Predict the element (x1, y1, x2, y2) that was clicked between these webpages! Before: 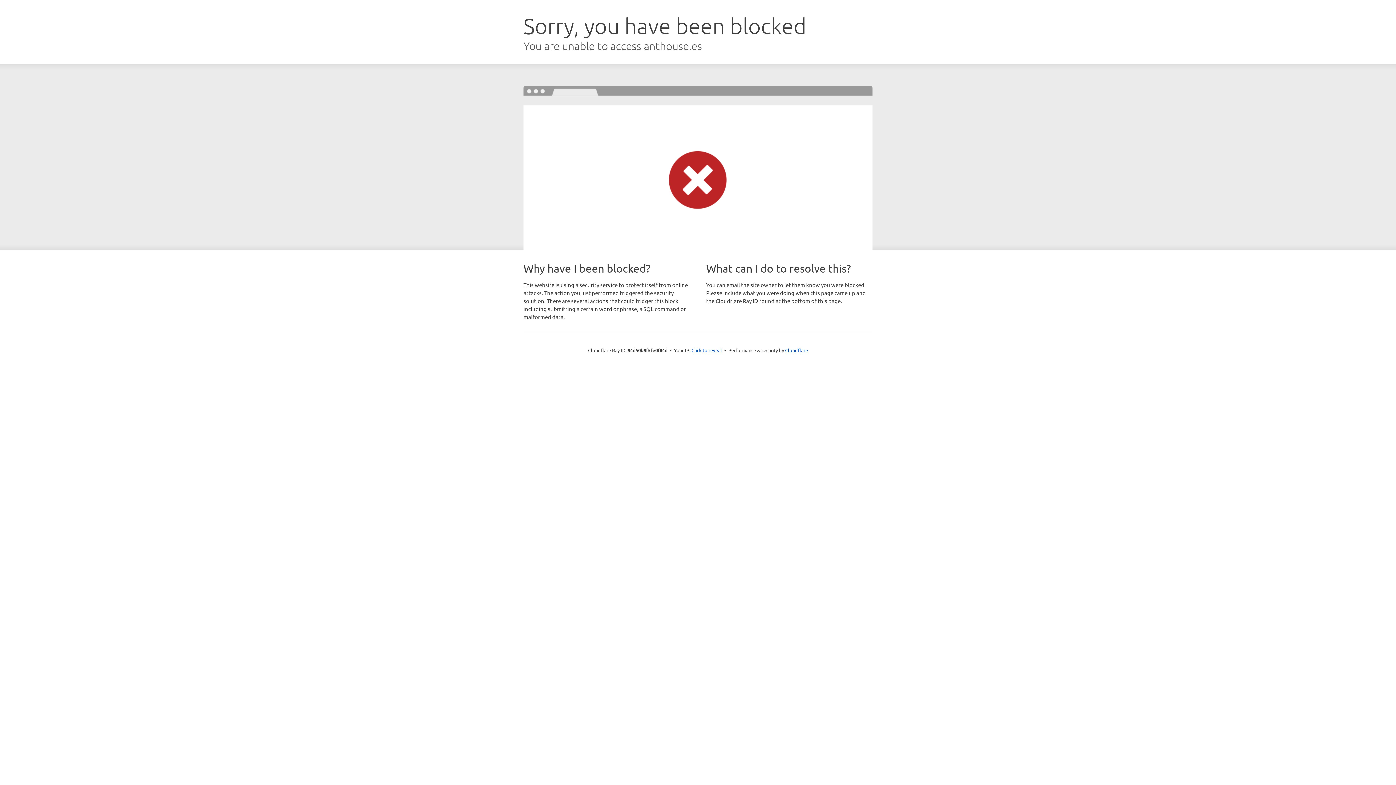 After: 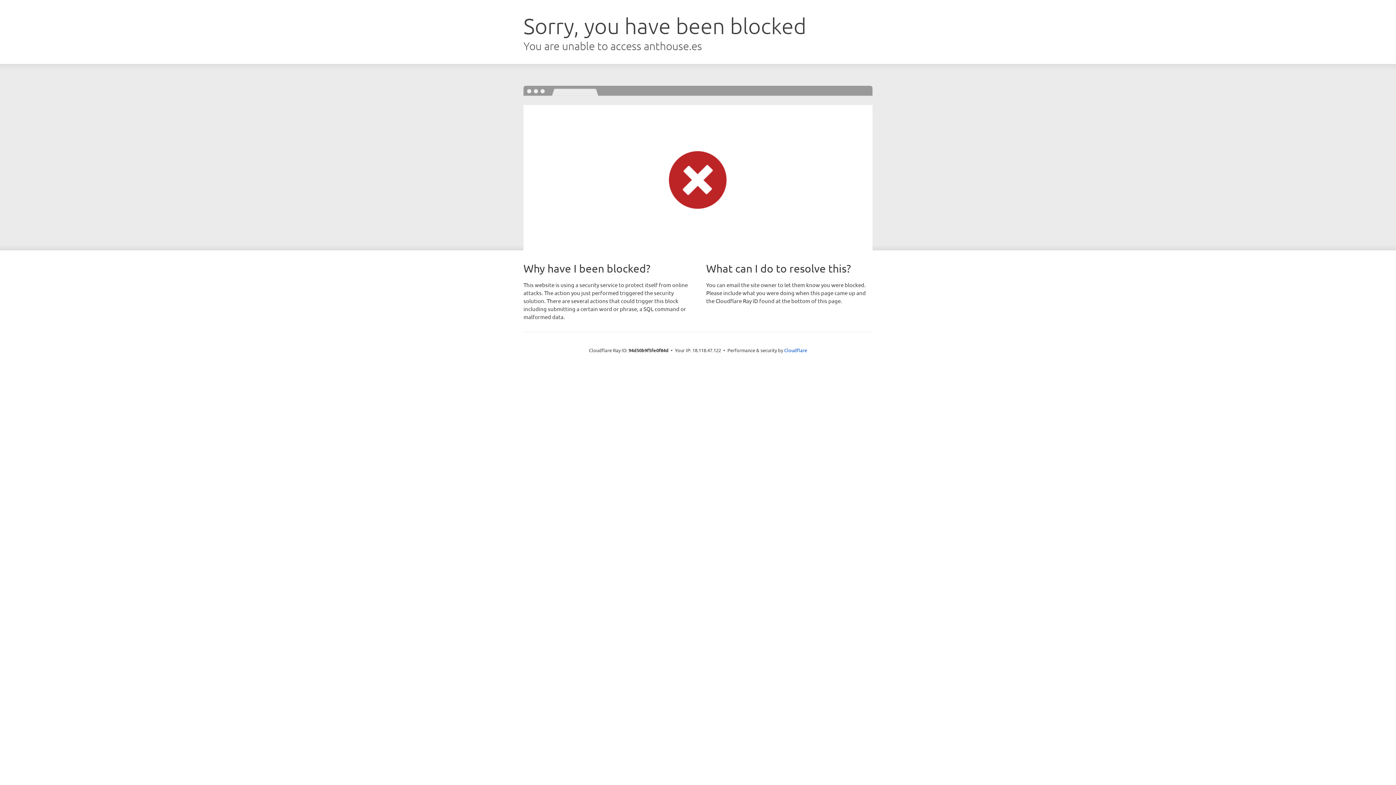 Action: label: Click to reveal bbox: (691, 346, 722, 353)